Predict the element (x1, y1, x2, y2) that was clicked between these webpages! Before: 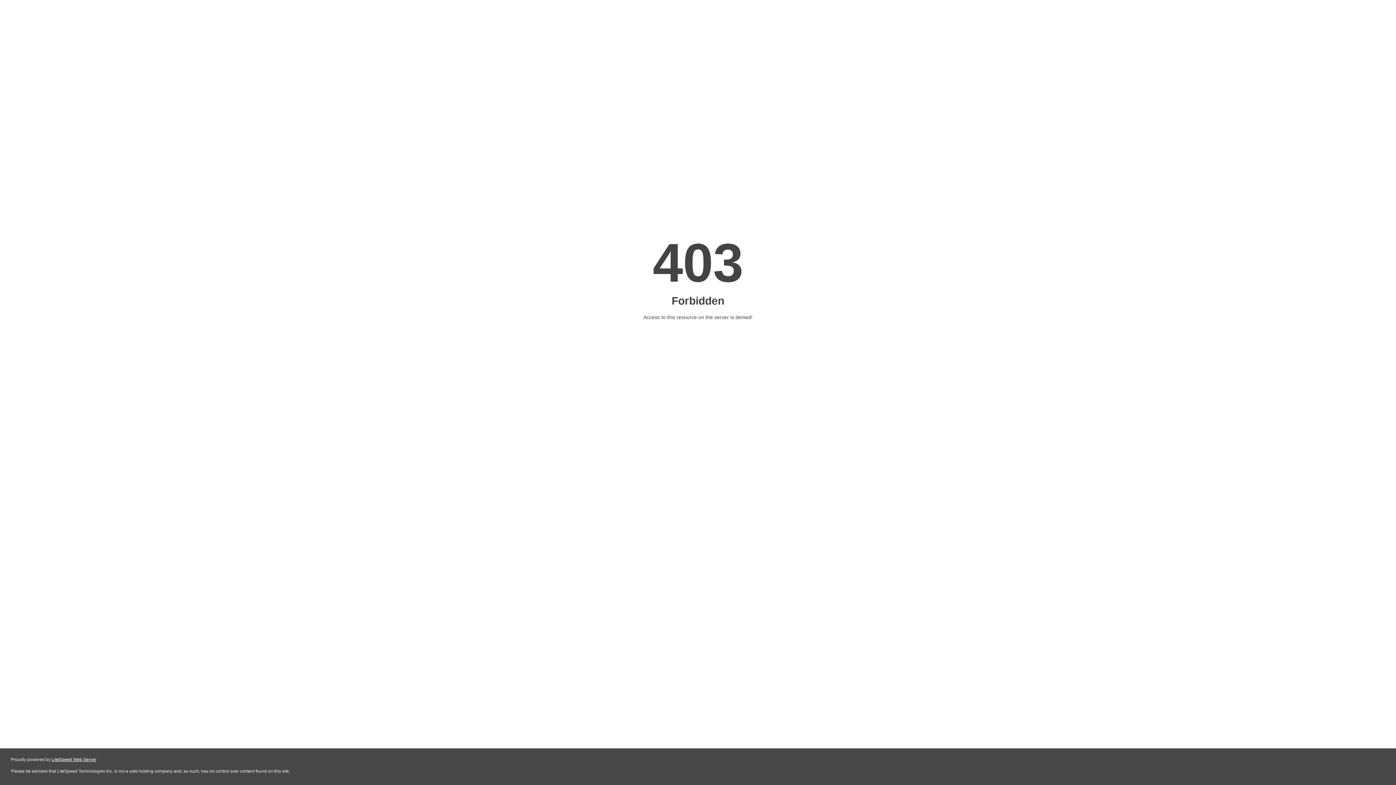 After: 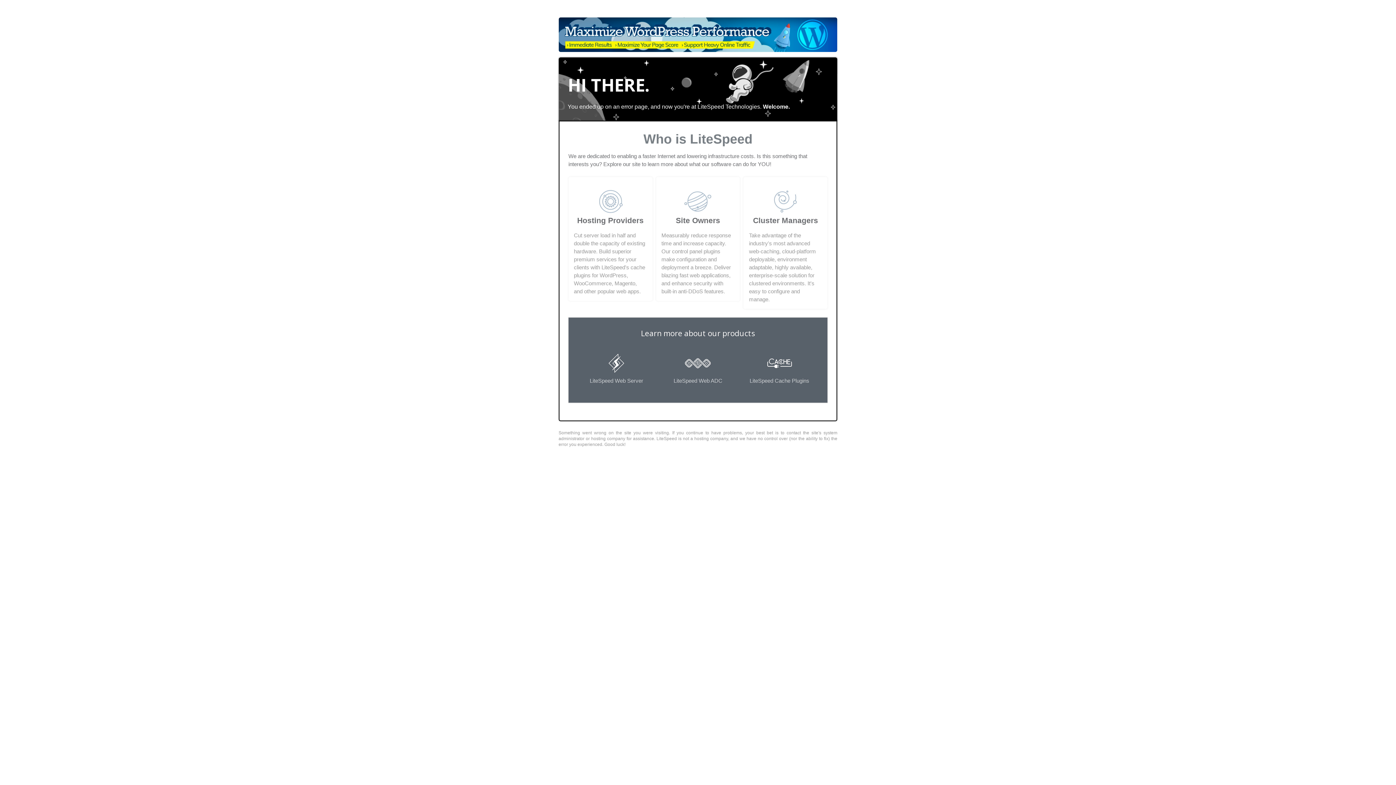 Action: bbox: (51, 757, 96, 762) label: LiteSpeed Web Server